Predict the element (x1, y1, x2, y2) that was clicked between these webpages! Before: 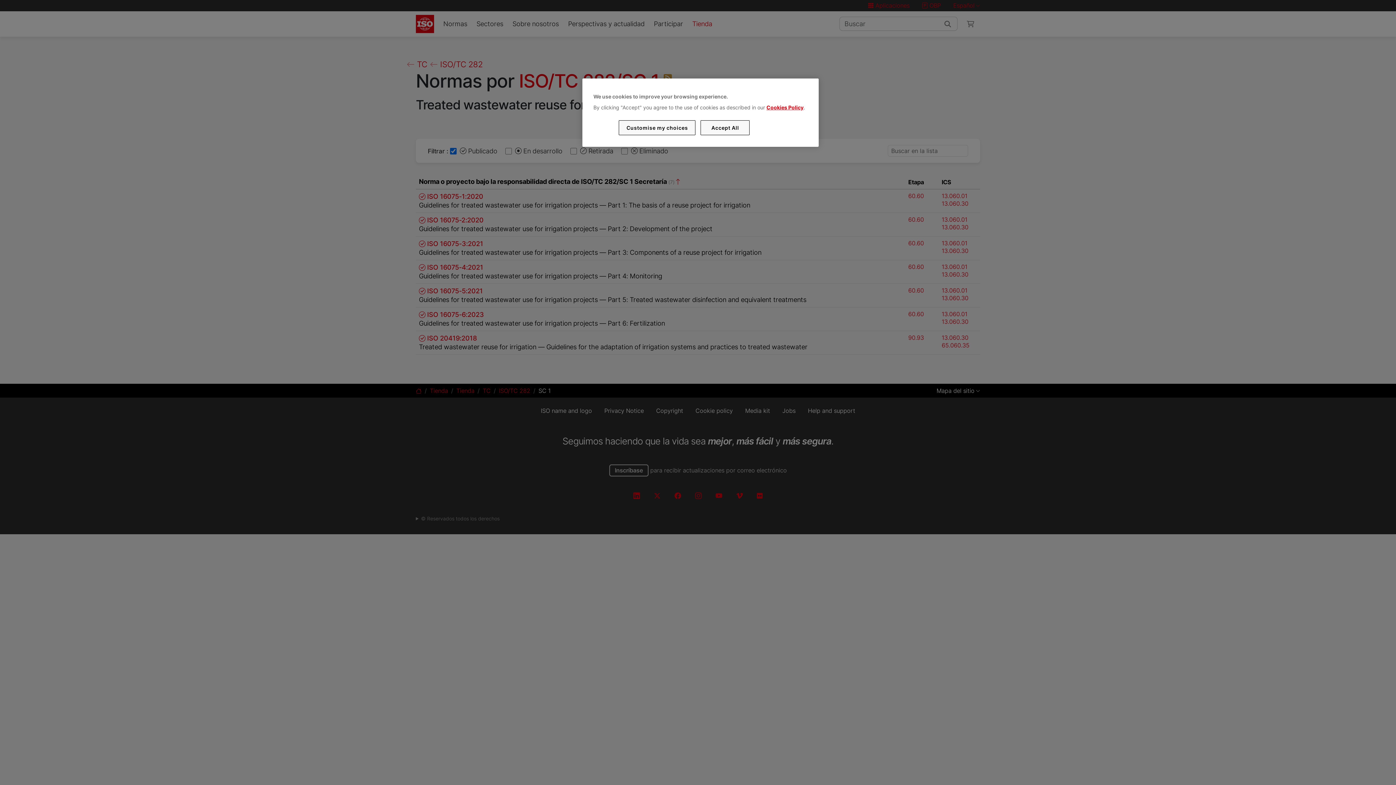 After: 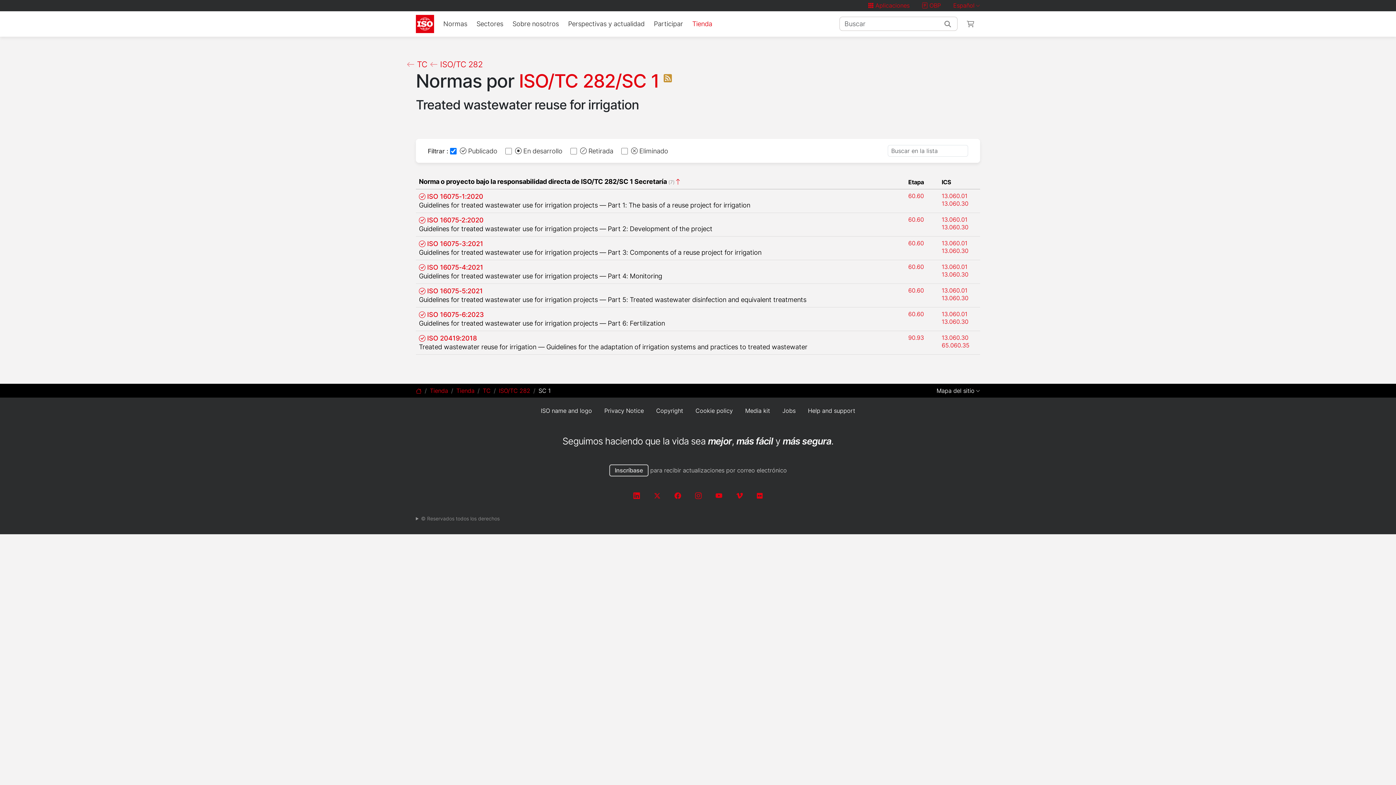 Action: label: Accept All bbox: (700, 120, 749, 135)